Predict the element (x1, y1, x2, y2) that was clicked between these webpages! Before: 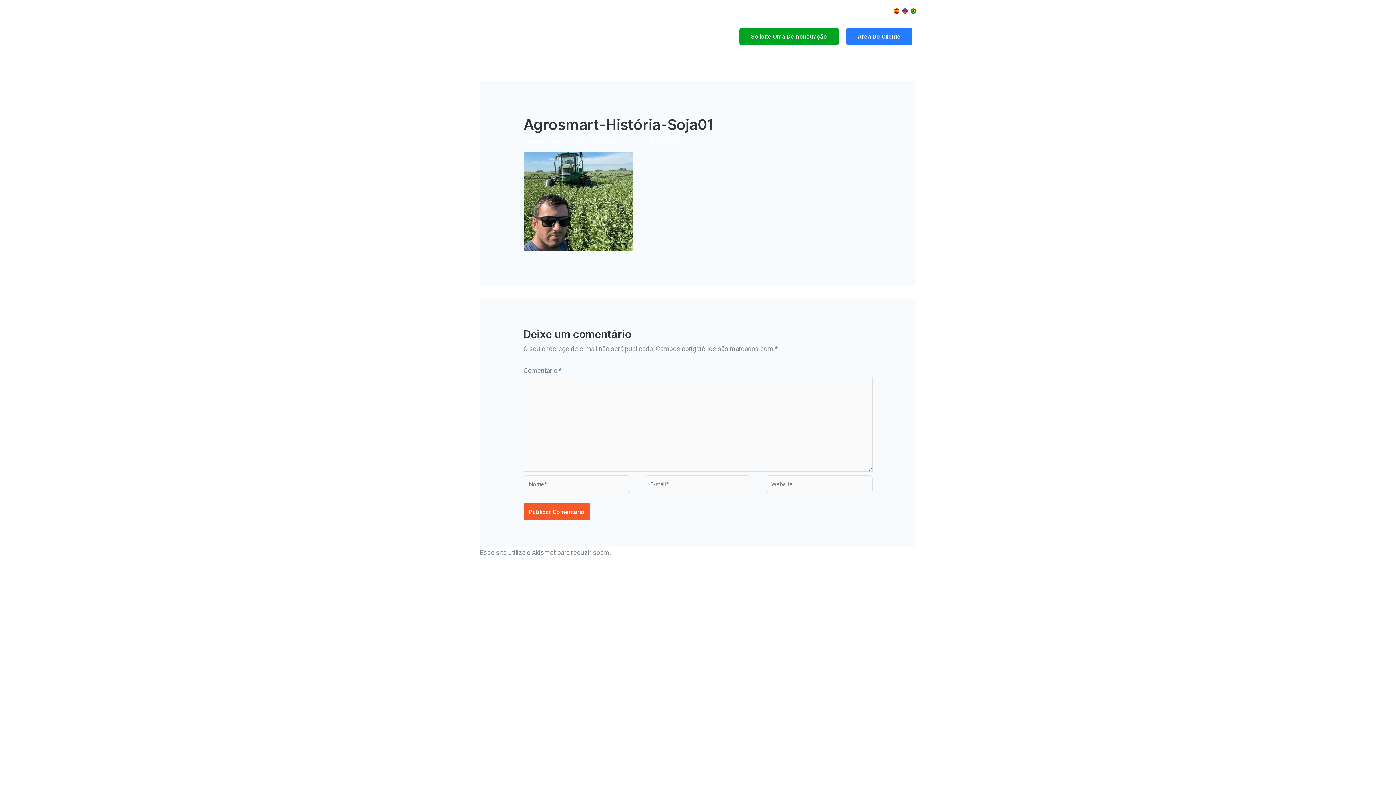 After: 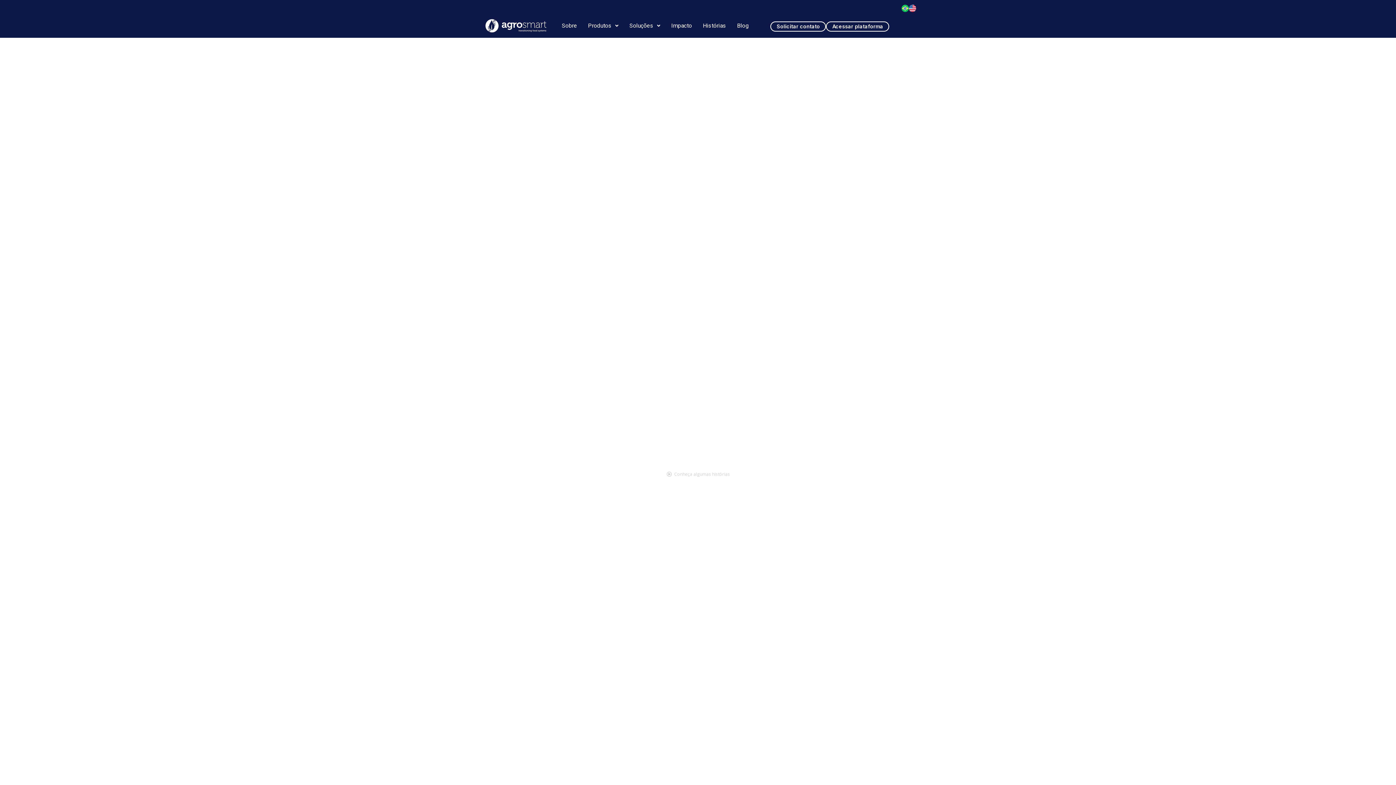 Action: bbox: (910, 7, 916, 14)